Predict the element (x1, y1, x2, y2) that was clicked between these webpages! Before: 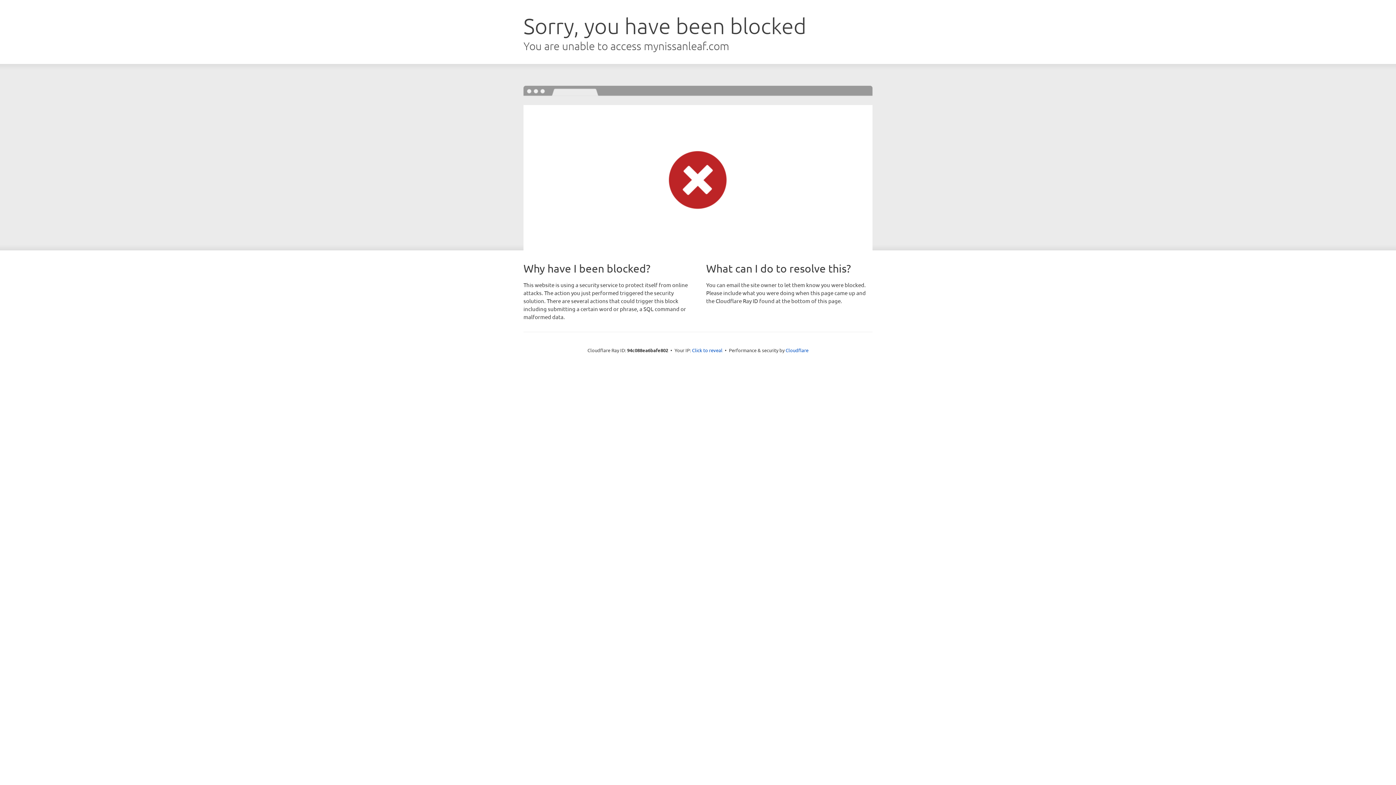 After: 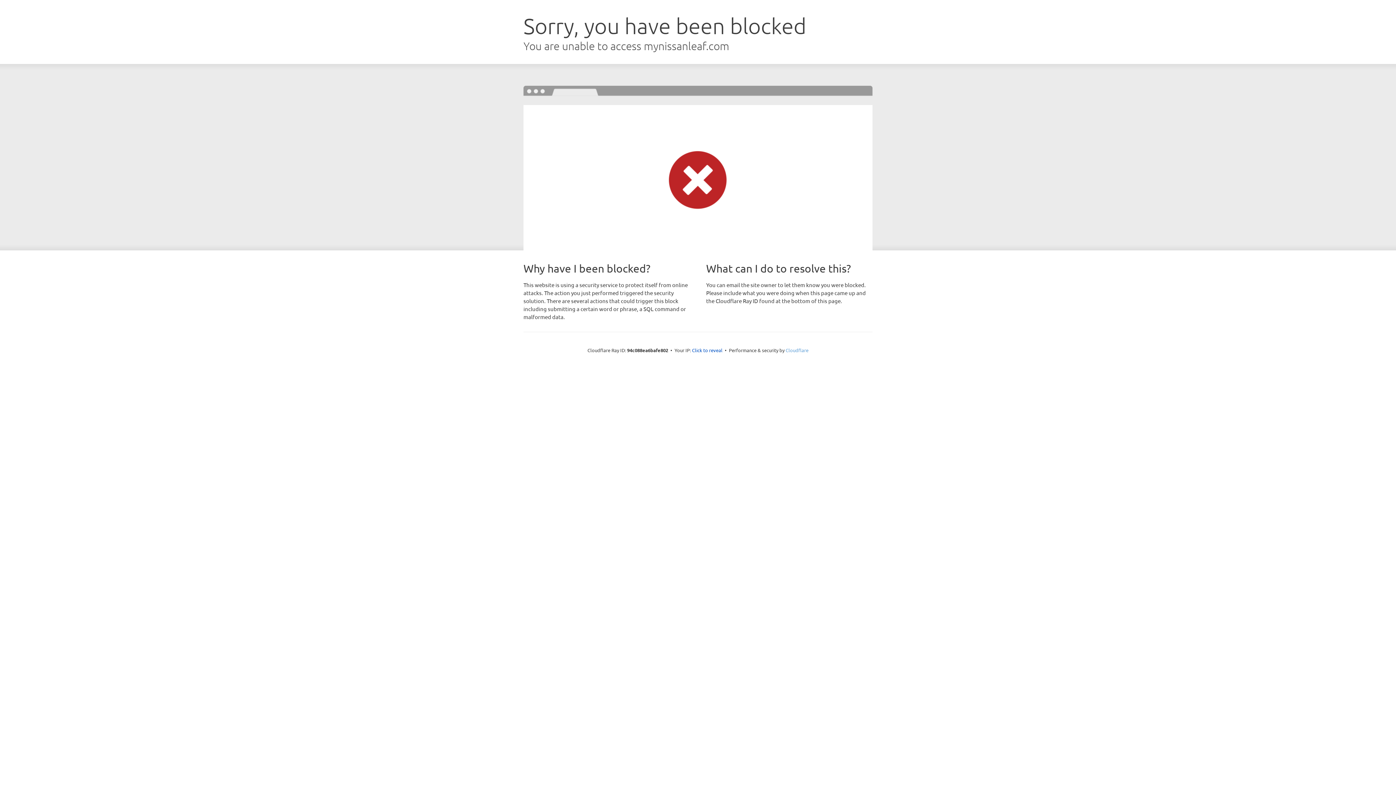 Action: bbox: (785, 347, 808, 353) label: Cloudflare